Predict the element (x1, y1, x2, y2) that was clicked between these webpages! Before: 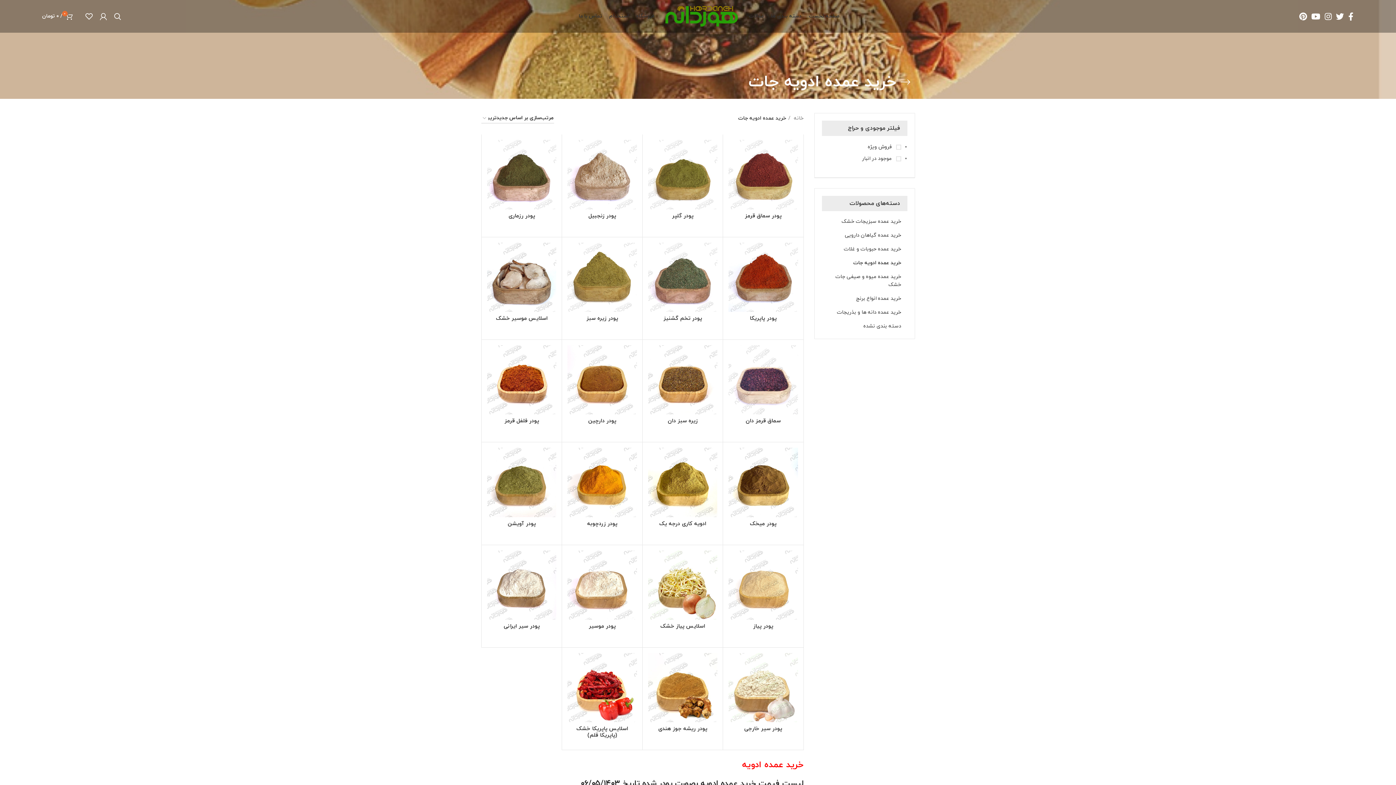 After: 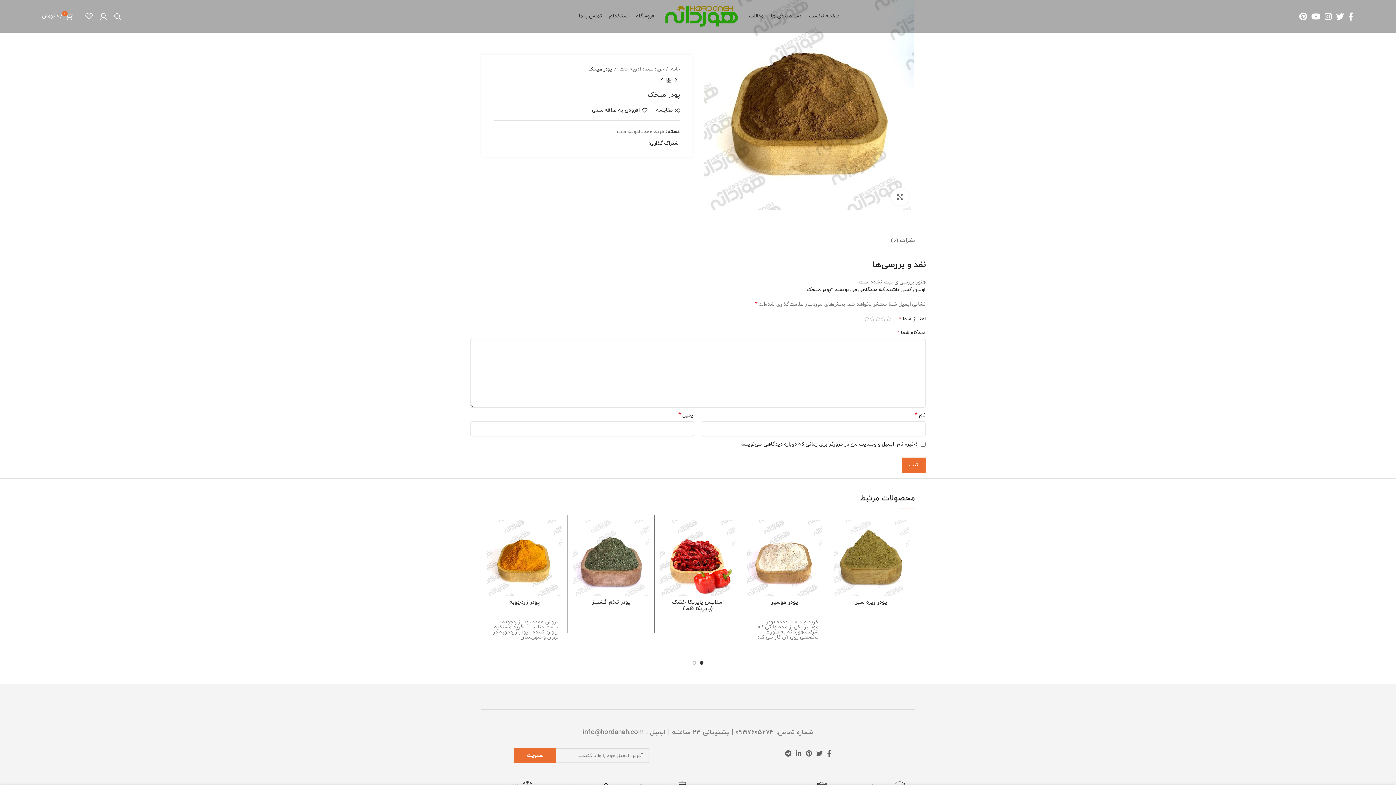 Action: bbox: (728, 448, 798, 517)